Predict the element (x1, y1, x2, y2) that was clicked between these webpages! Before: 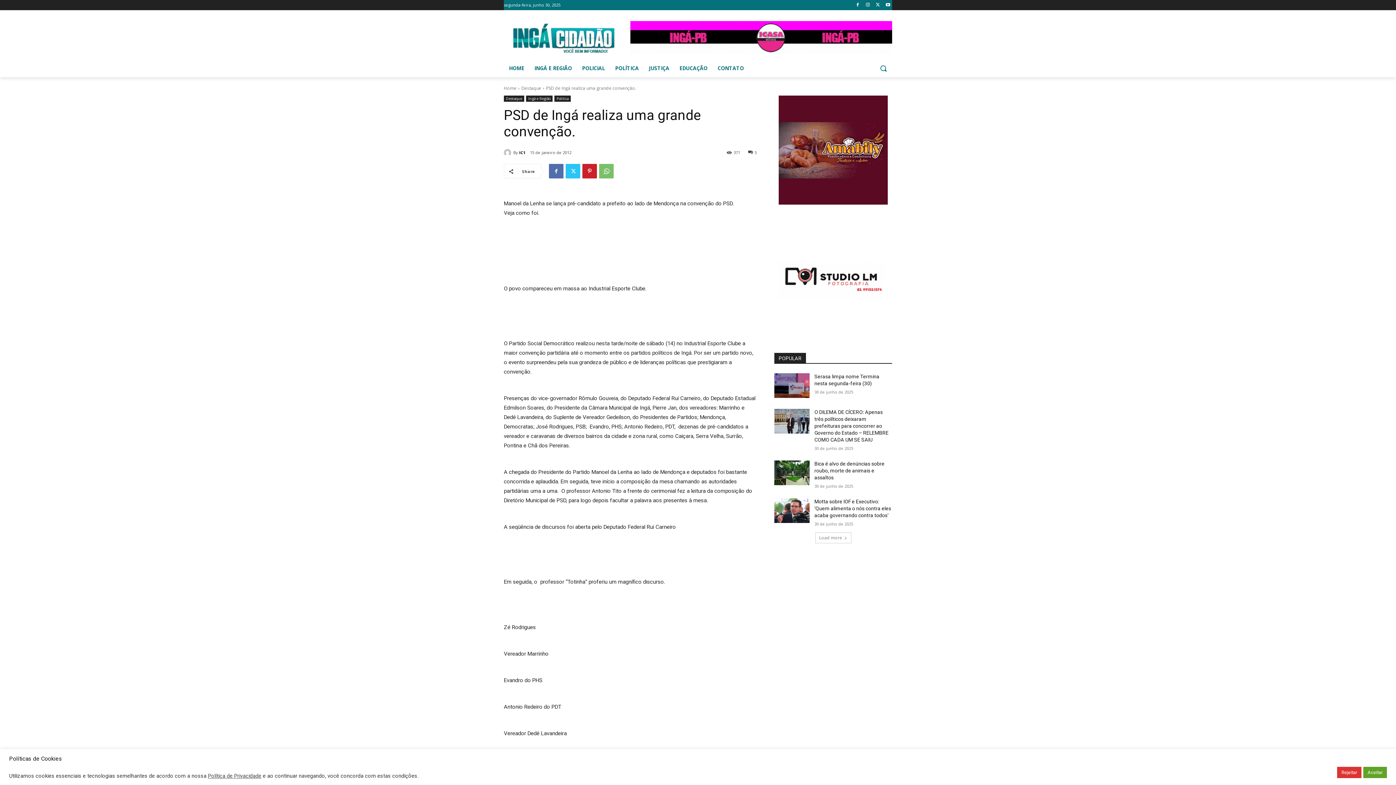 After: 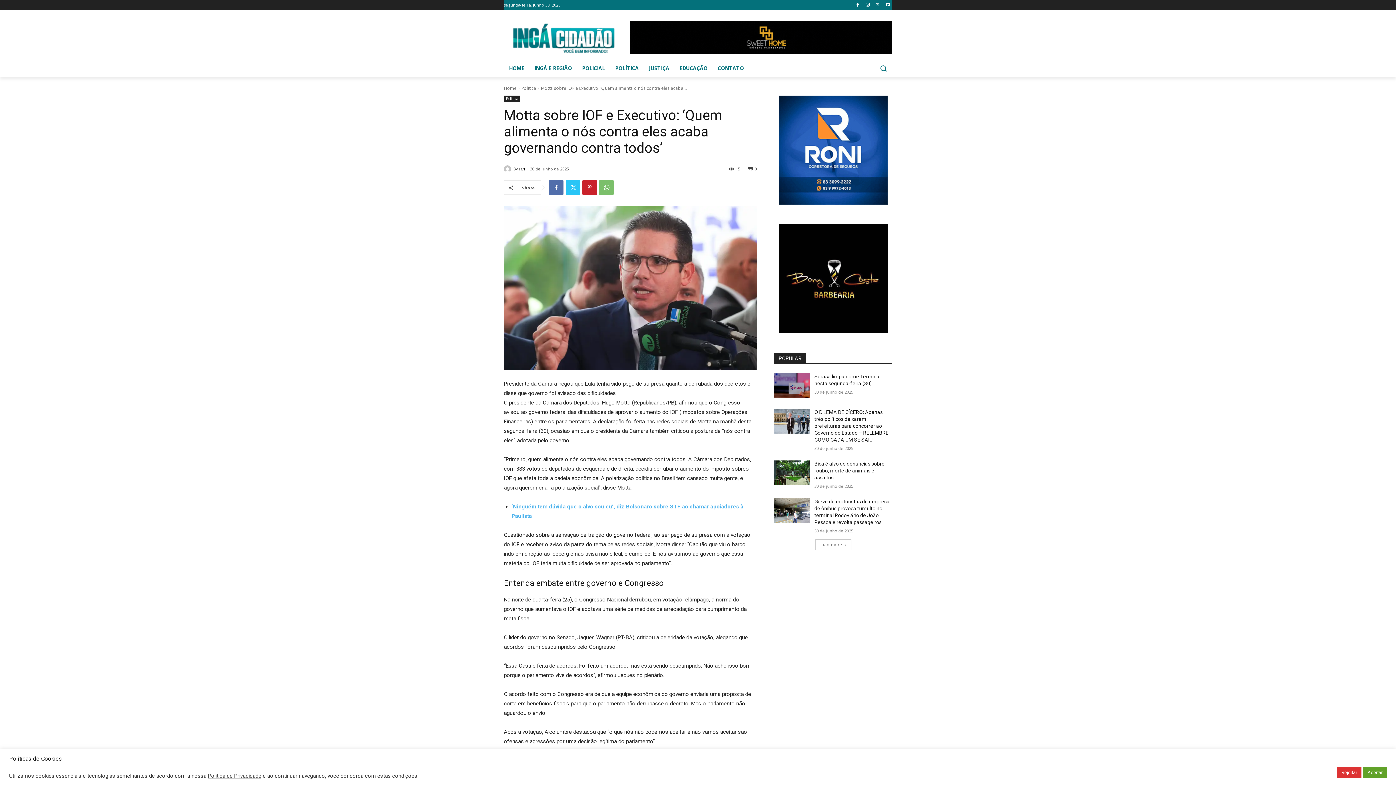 Action: label: Motta sobre IOF e Executivo: ‘Quem alimenta o nós contra eles acaba governando contra todos’ bbox: (814, 498, 891, 518)